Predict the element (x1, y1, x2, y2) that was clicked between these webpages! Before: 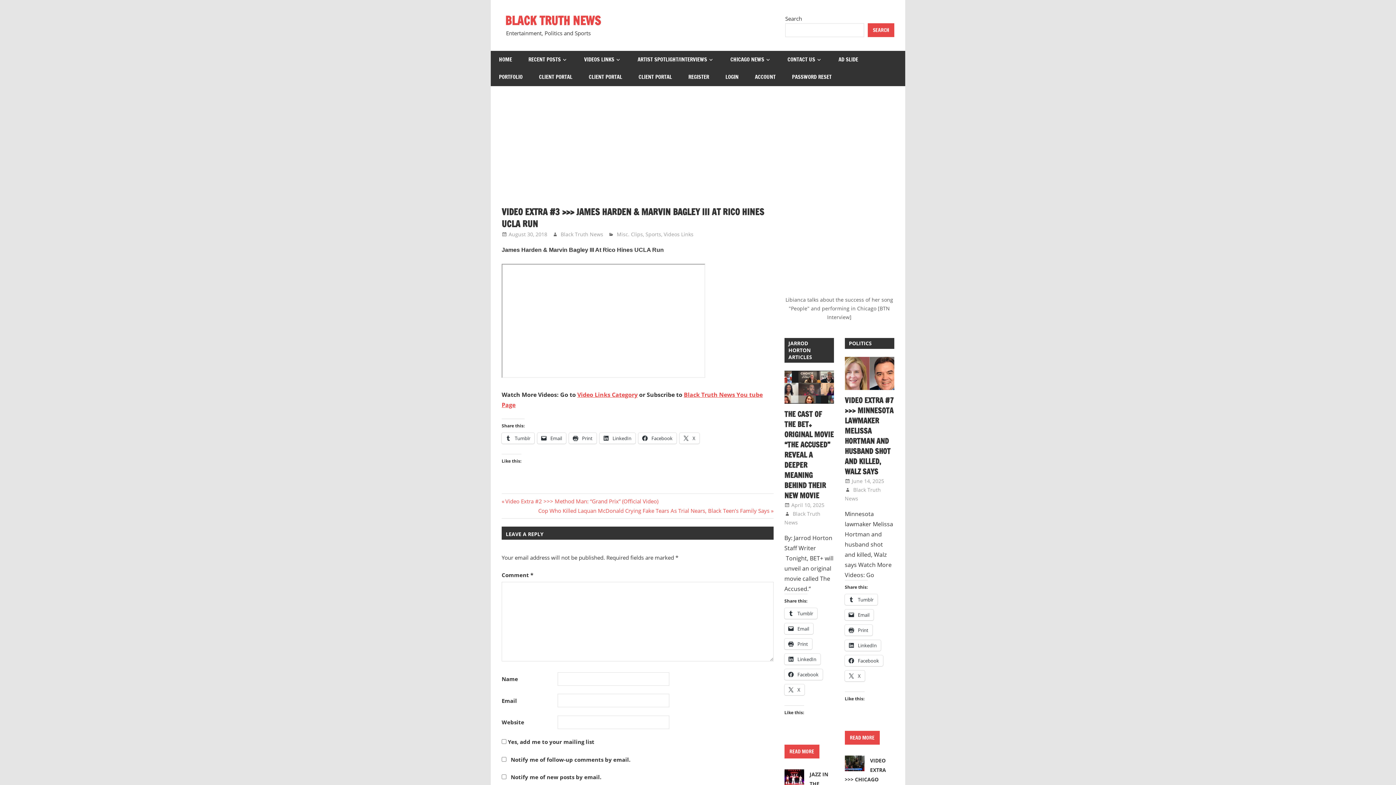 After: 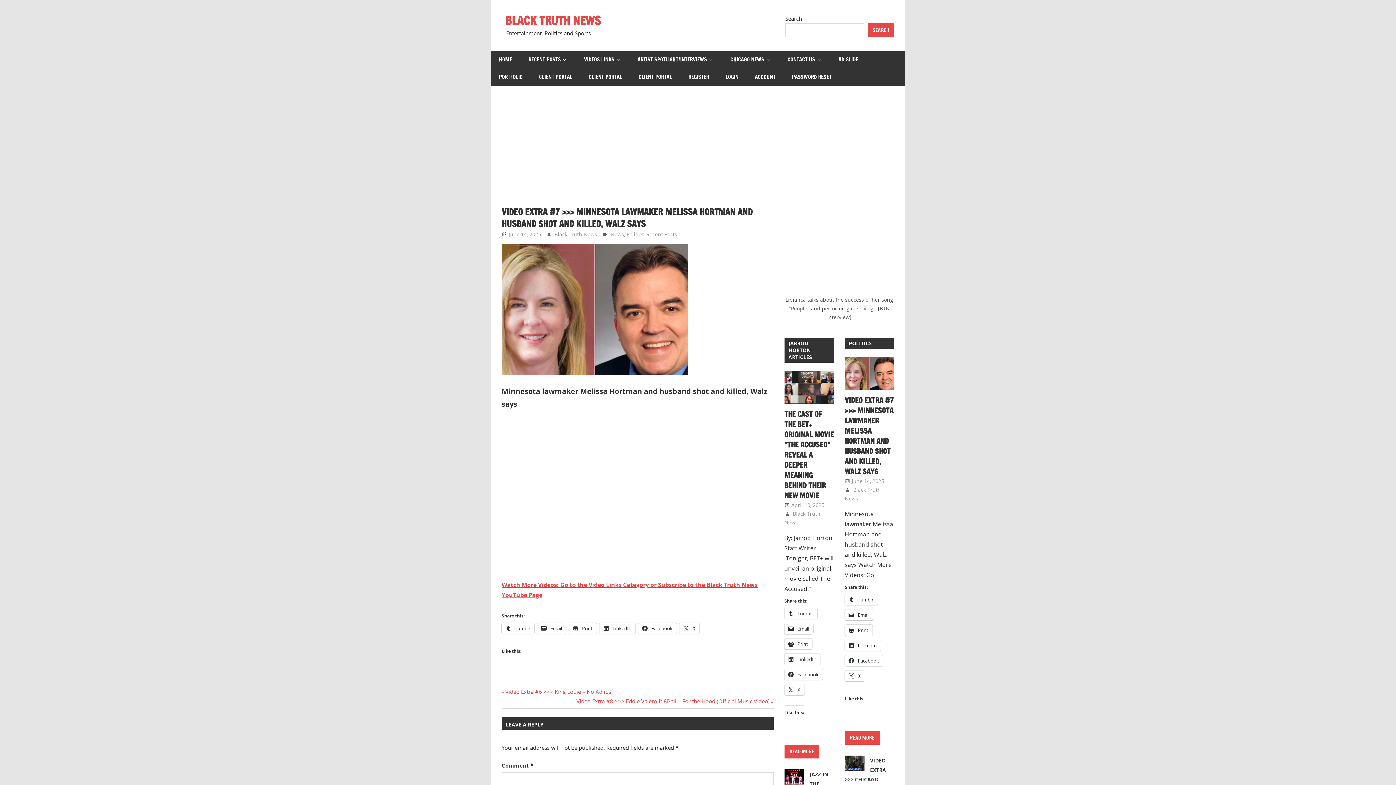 Action: label: VIDEO EXTRA #7 >>> MINNESOTA LAWMAKER MELISSA HORTMAN AND HUSBAND SHOT AND KILLED, WALZ SAYS bbox: (845, 395, 893, 476)